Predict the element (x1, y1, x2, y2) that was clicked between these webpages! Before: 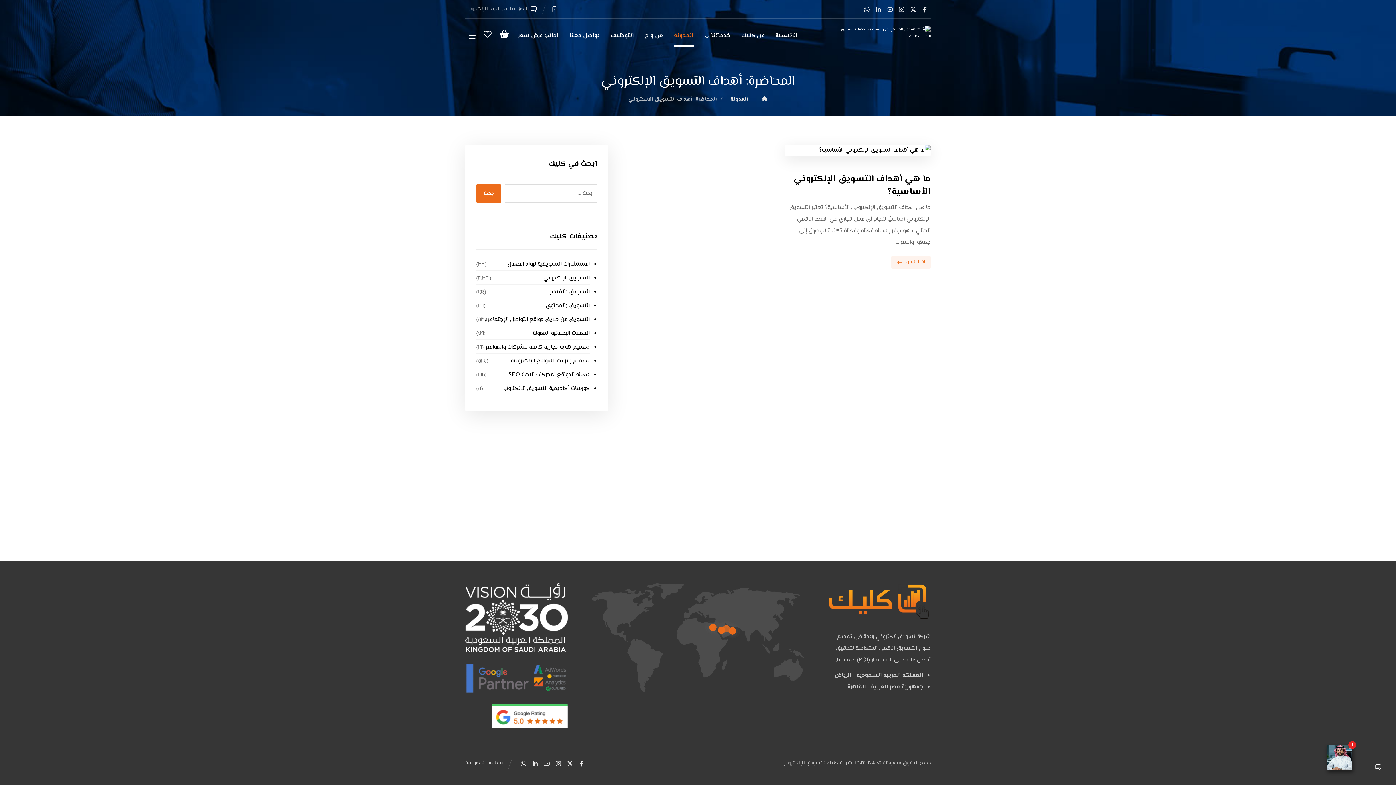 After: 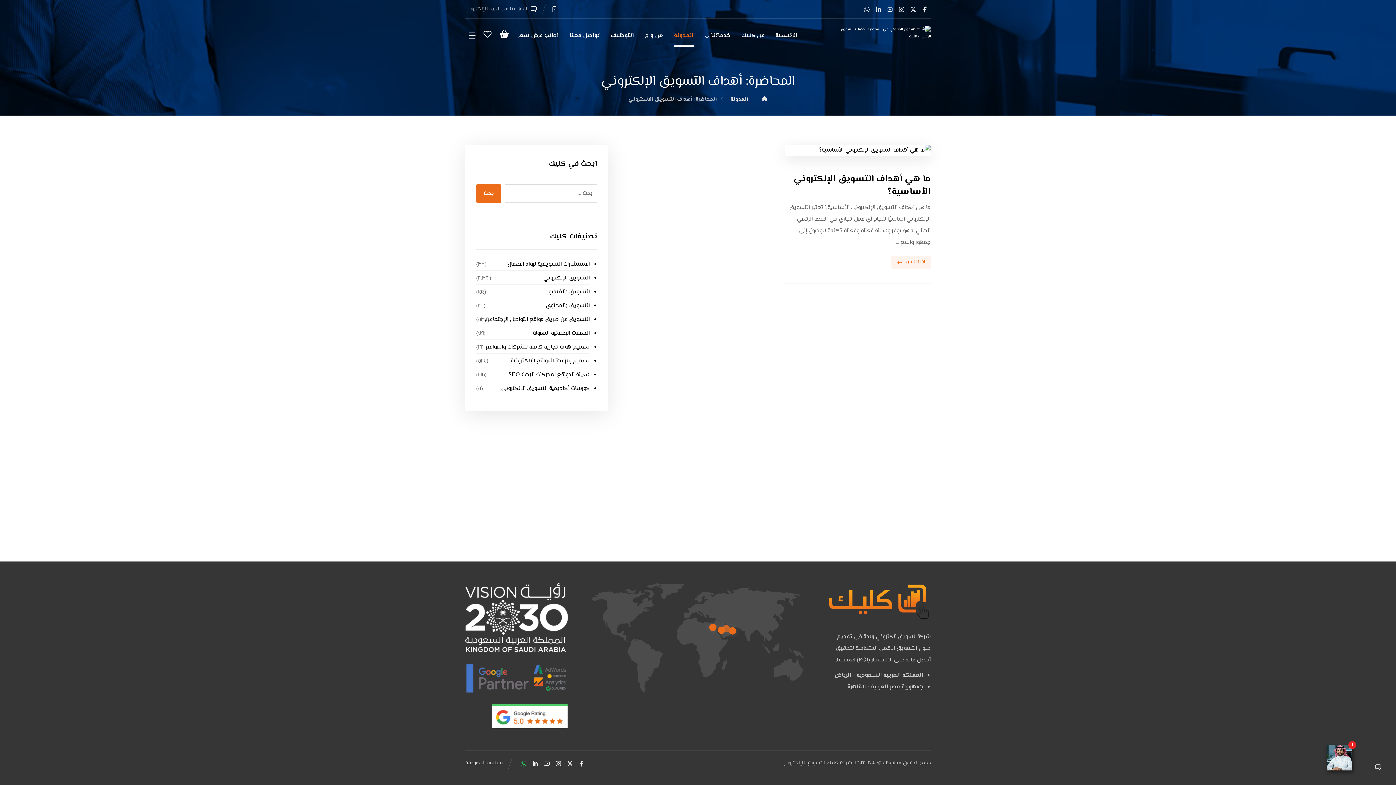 Action: bbox: (517, 758, 529, 769)